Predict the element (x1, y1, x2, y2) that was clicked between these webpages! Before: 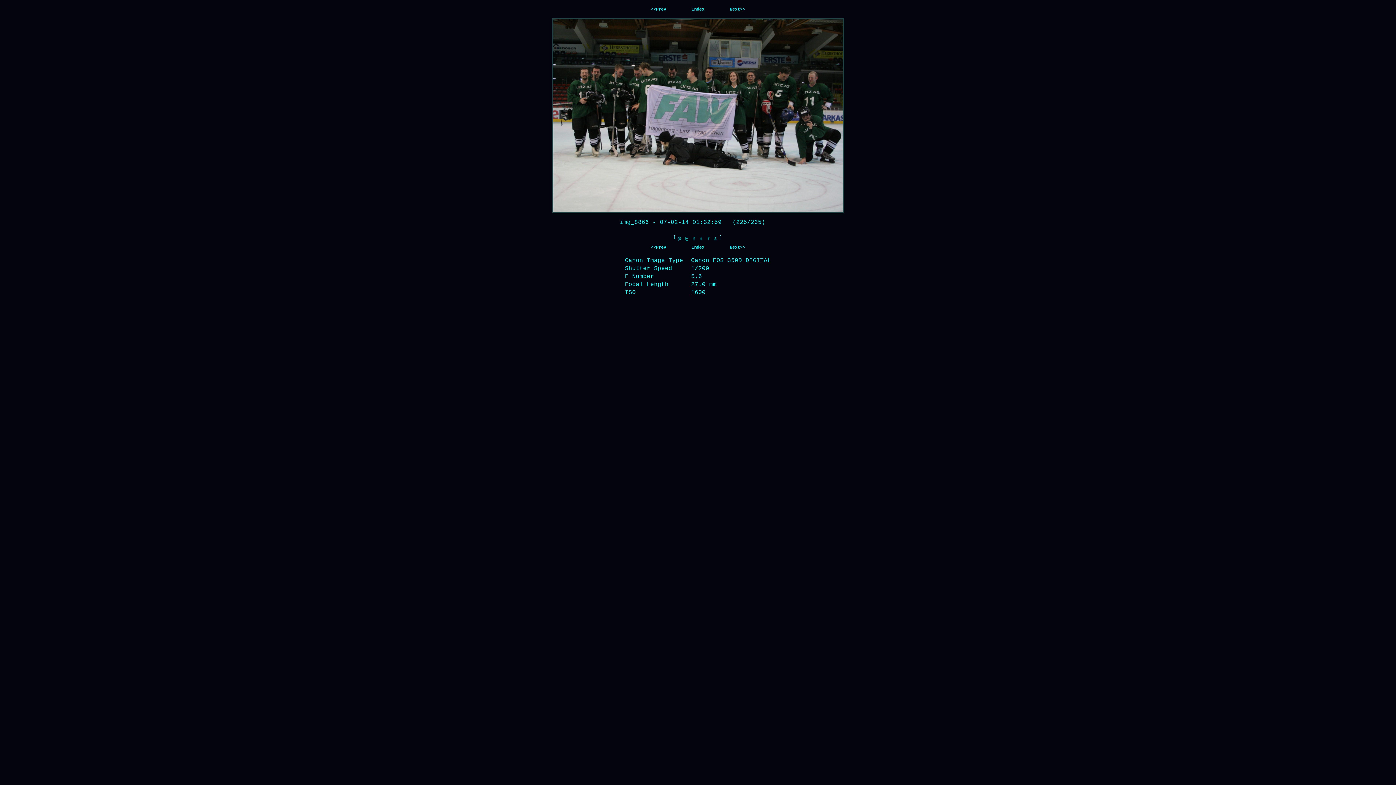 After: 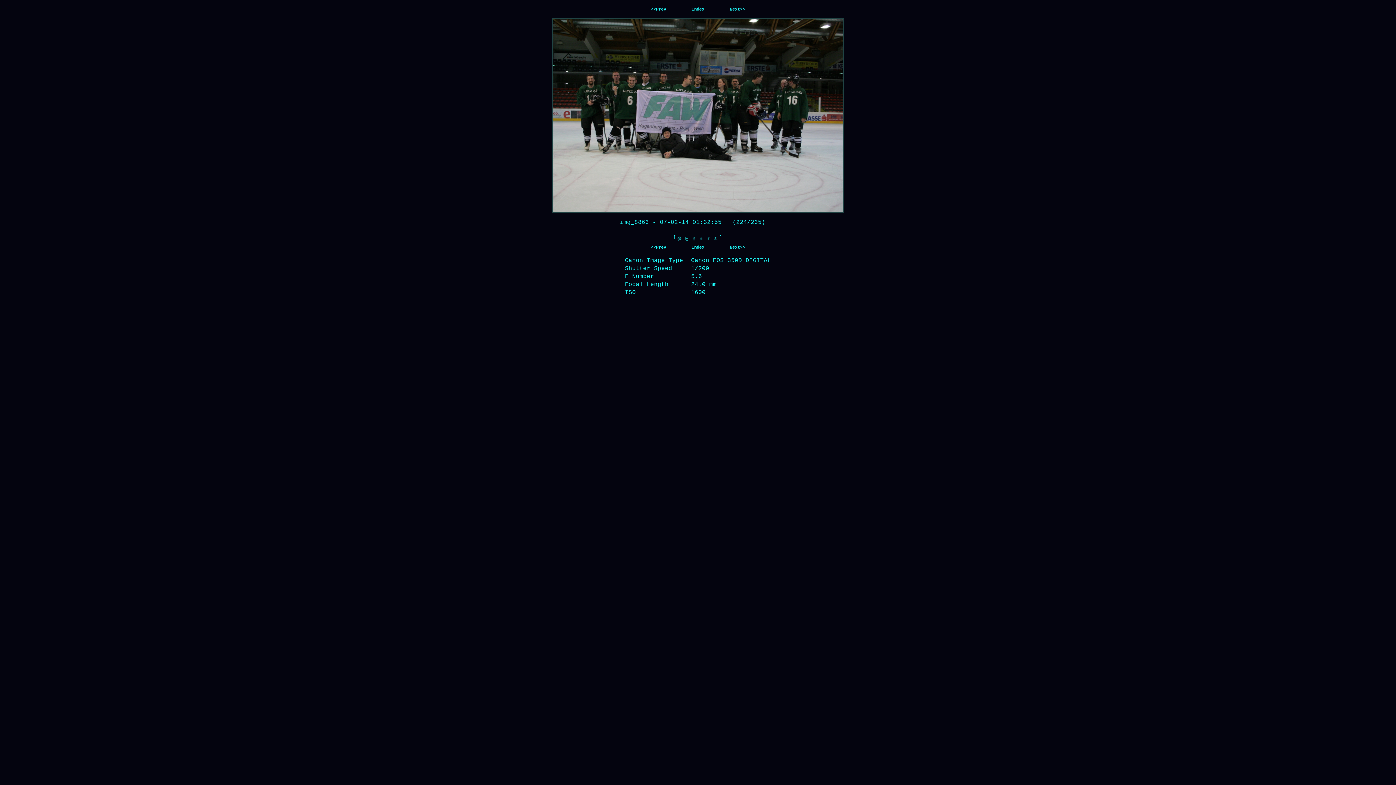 Action: bbox: (553, 19, 698, 212) label: <